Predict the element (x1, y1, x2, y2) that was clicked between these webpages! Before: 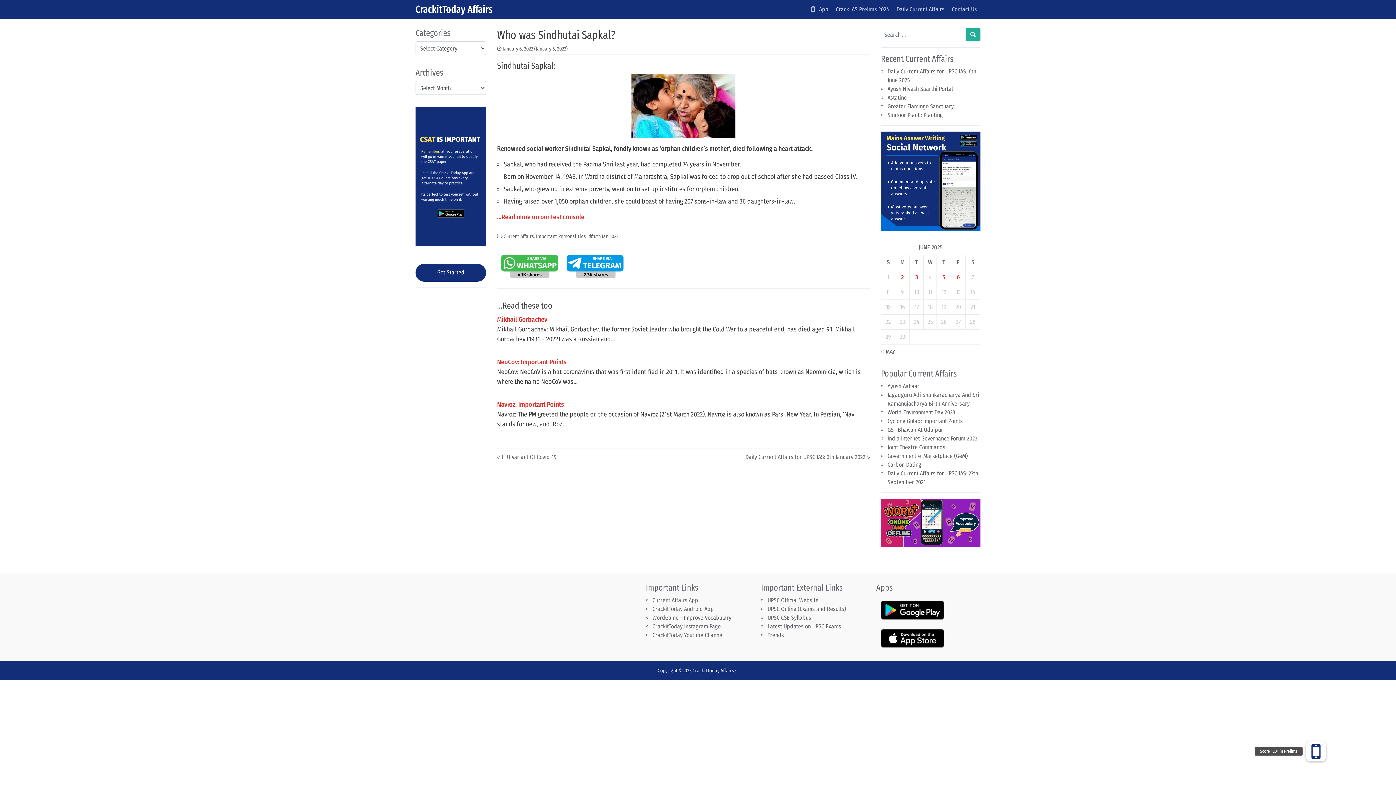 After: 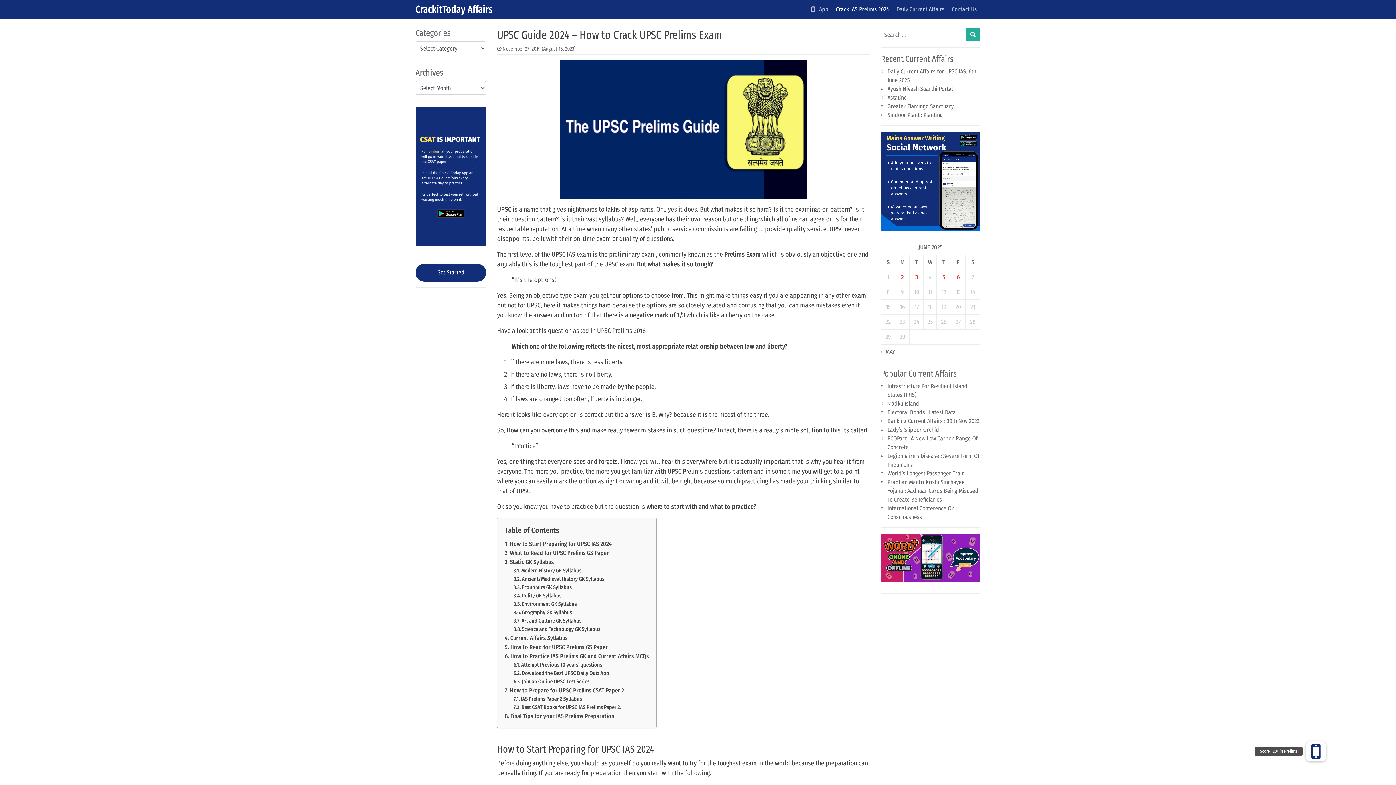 Action: label: Crack IAS Prelims 2024 bbox: (832, 2, 893, 16)